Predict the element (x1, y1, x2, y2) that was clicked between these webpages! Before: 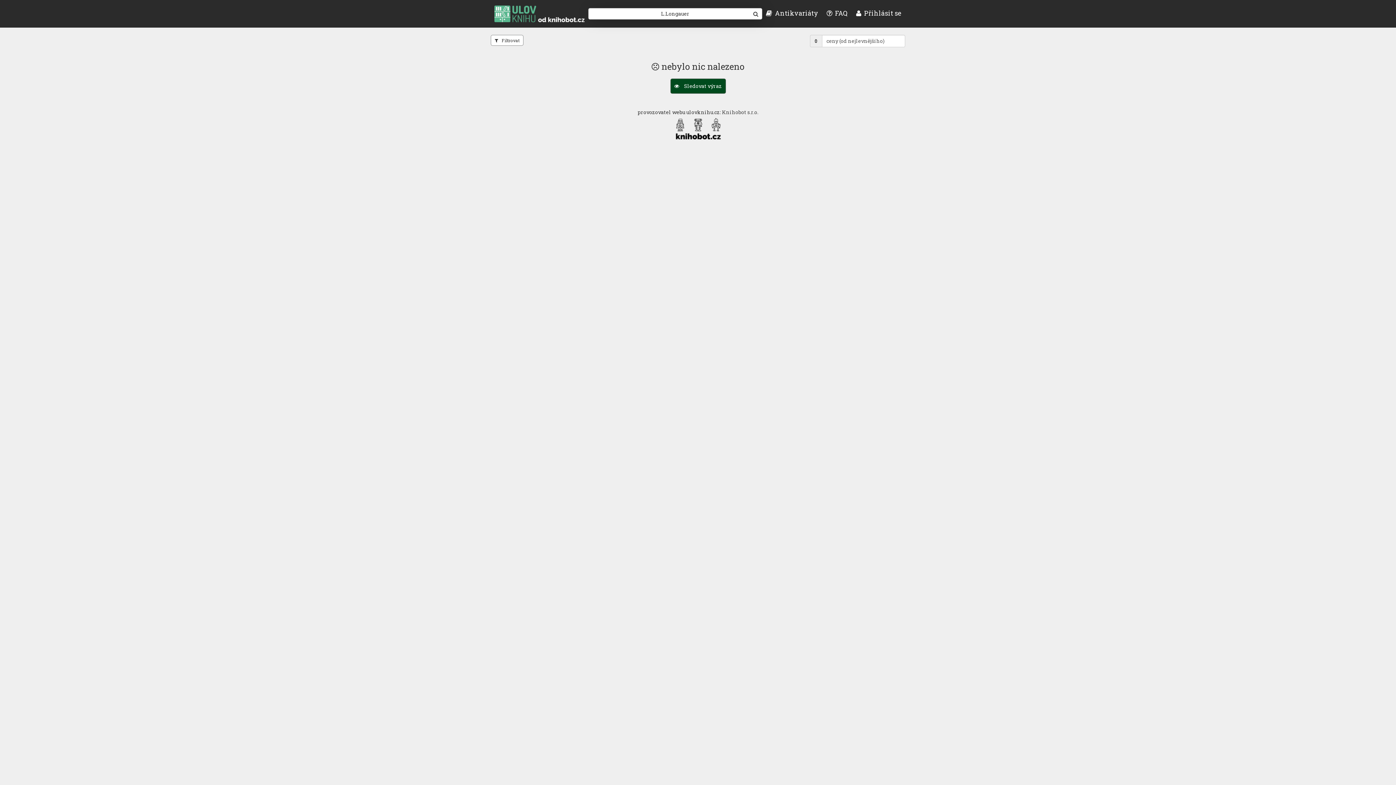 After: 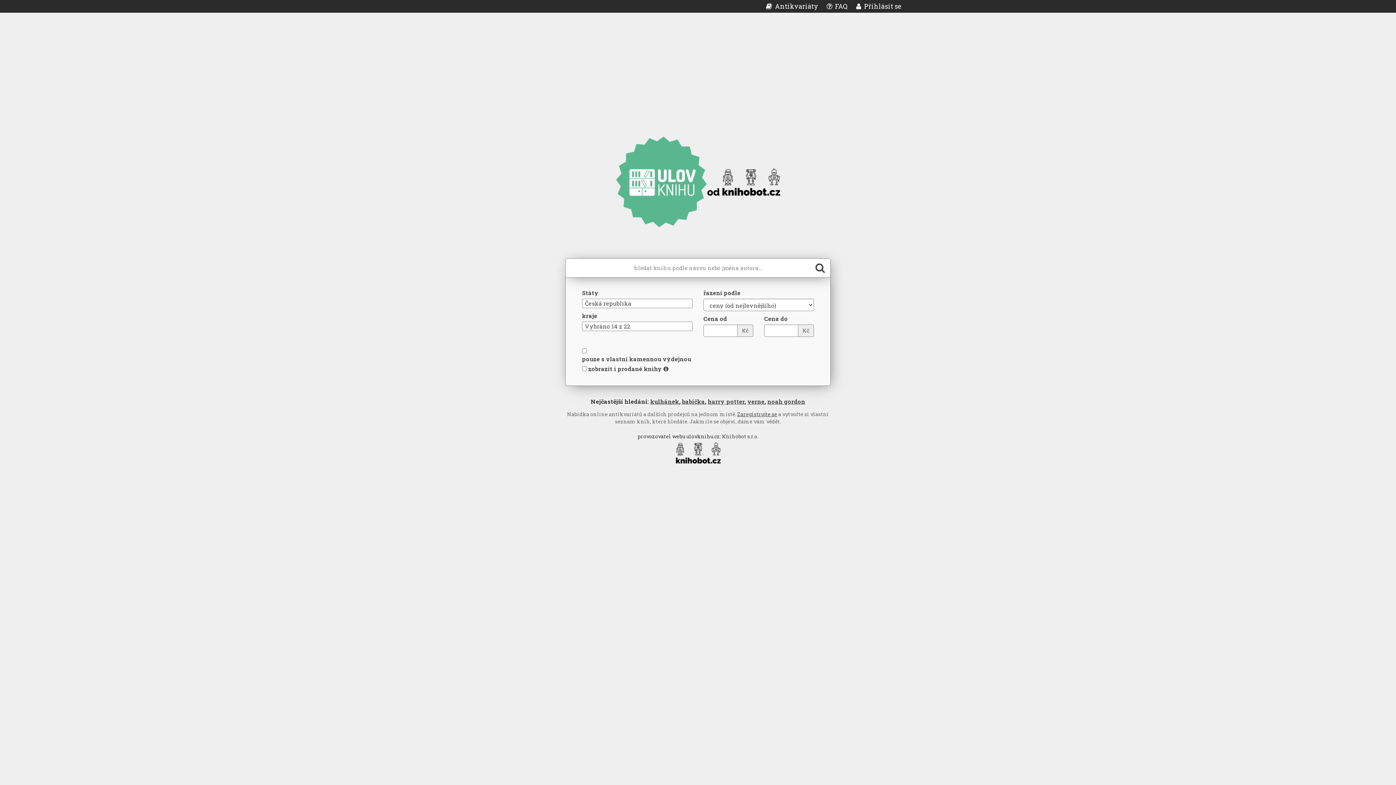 Action: bbox: (490, 1, 588, 25)